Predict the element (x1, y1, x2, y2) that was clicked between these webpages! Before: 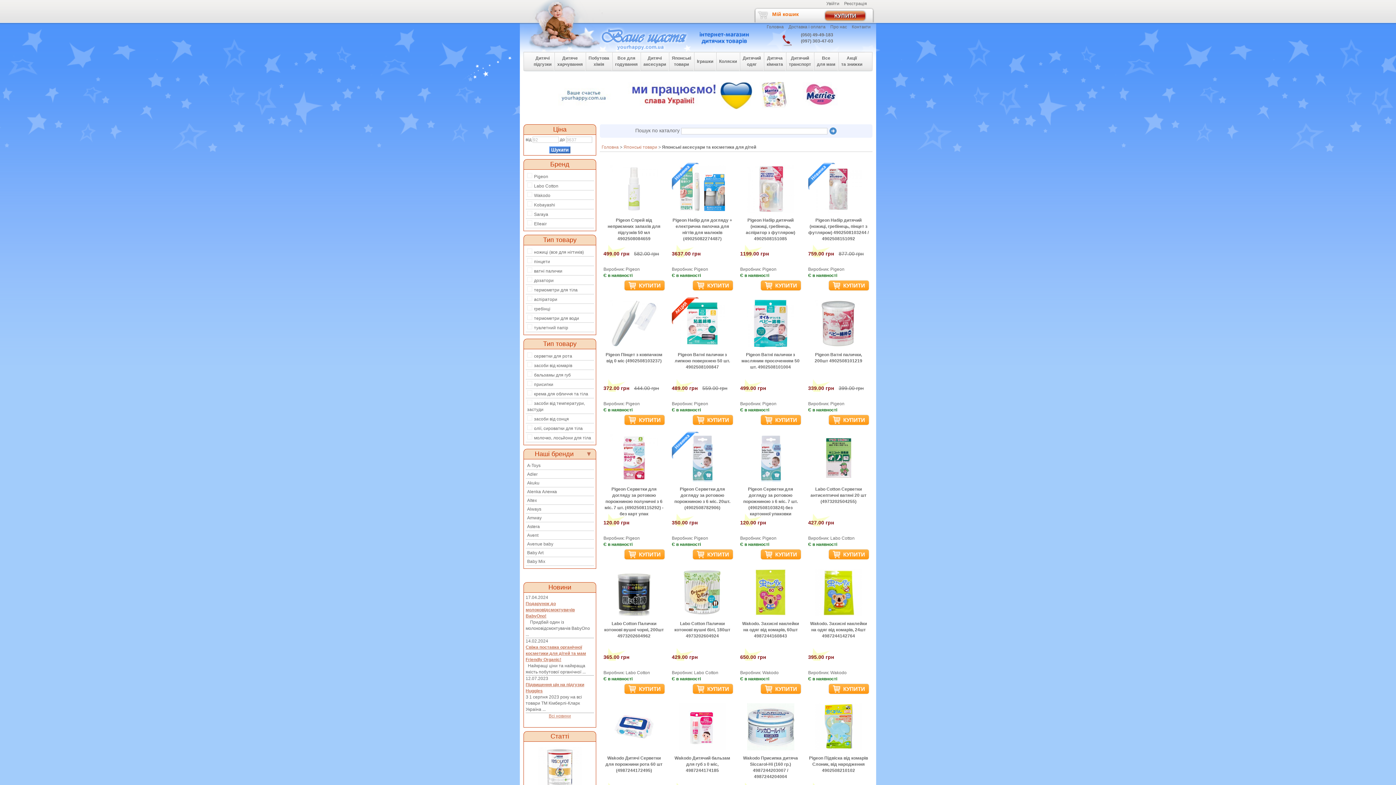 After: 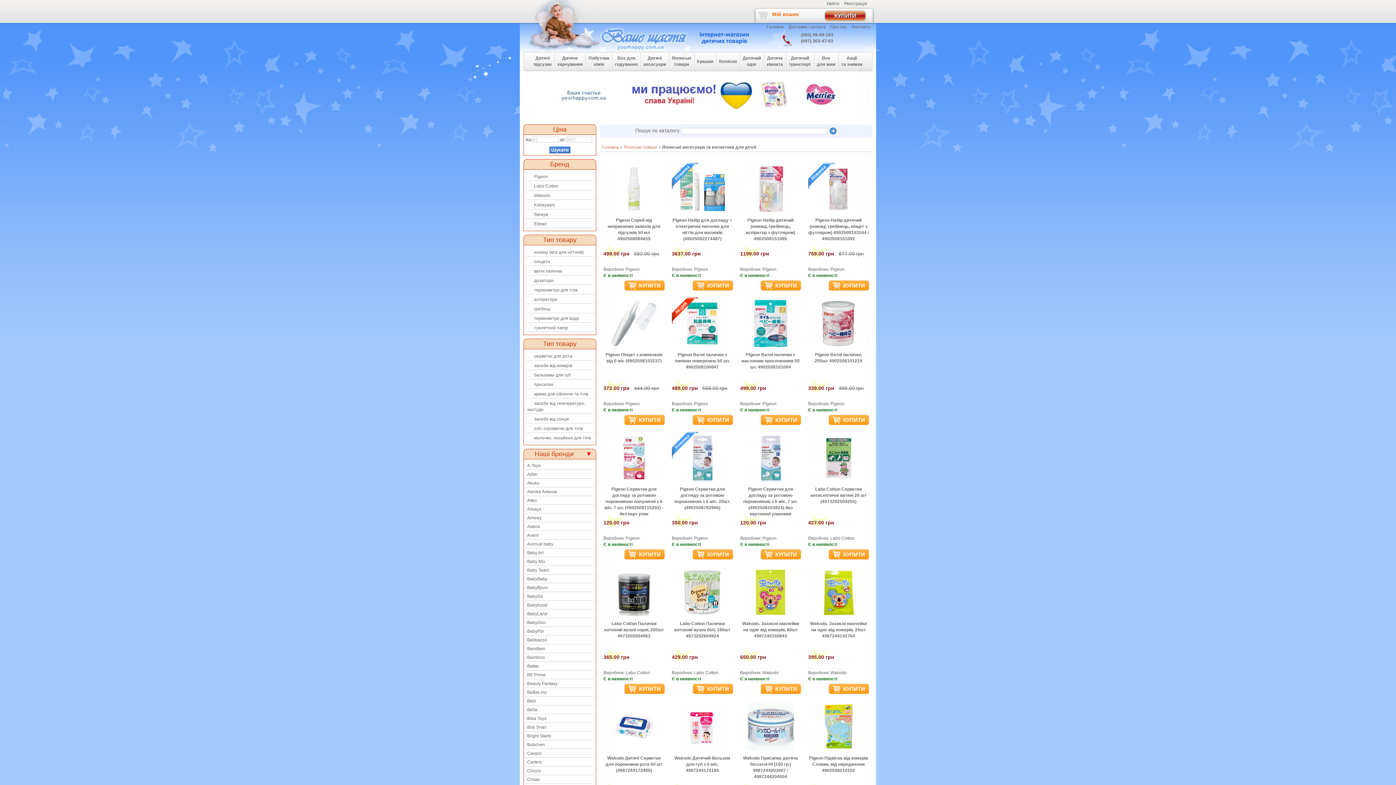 Action: label: ▼ bbox: (585, 450, 592, 457)